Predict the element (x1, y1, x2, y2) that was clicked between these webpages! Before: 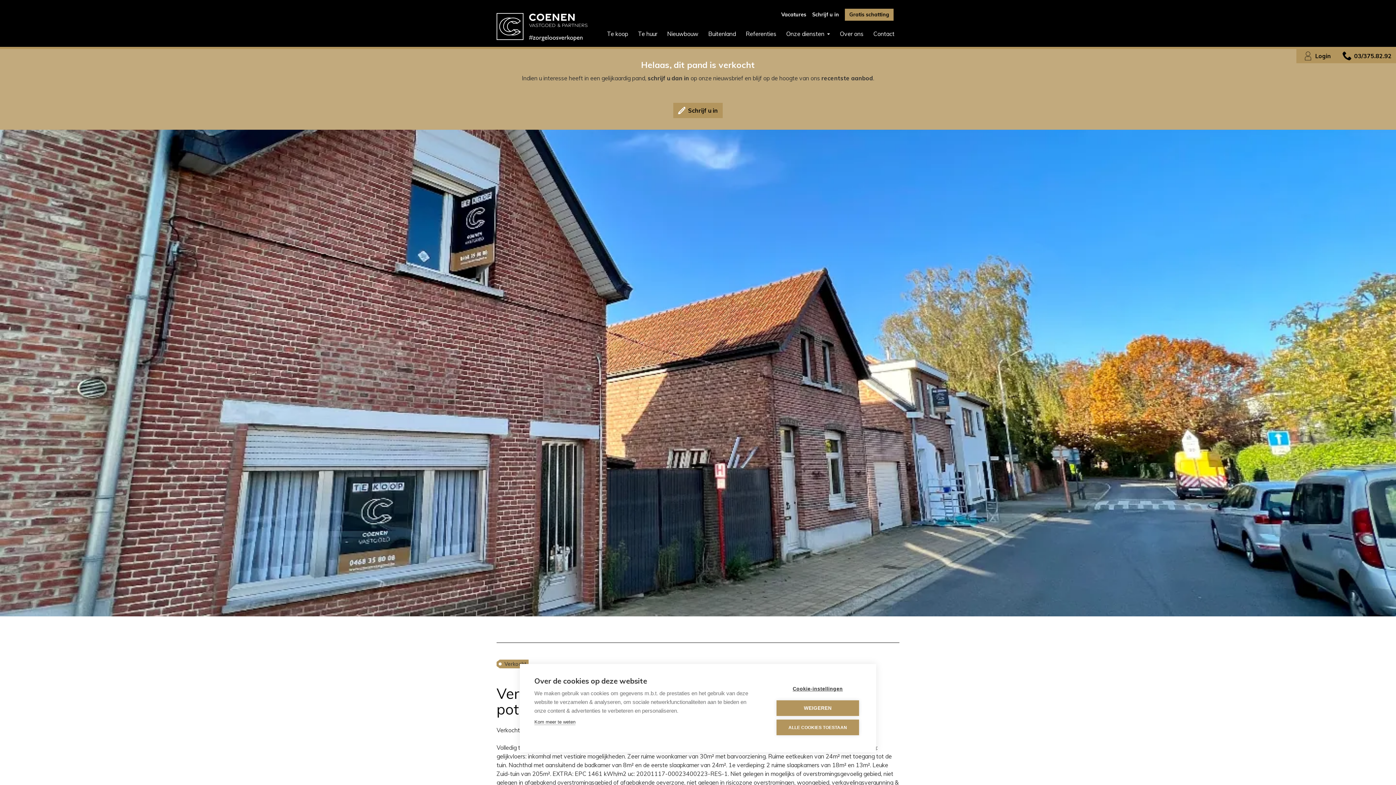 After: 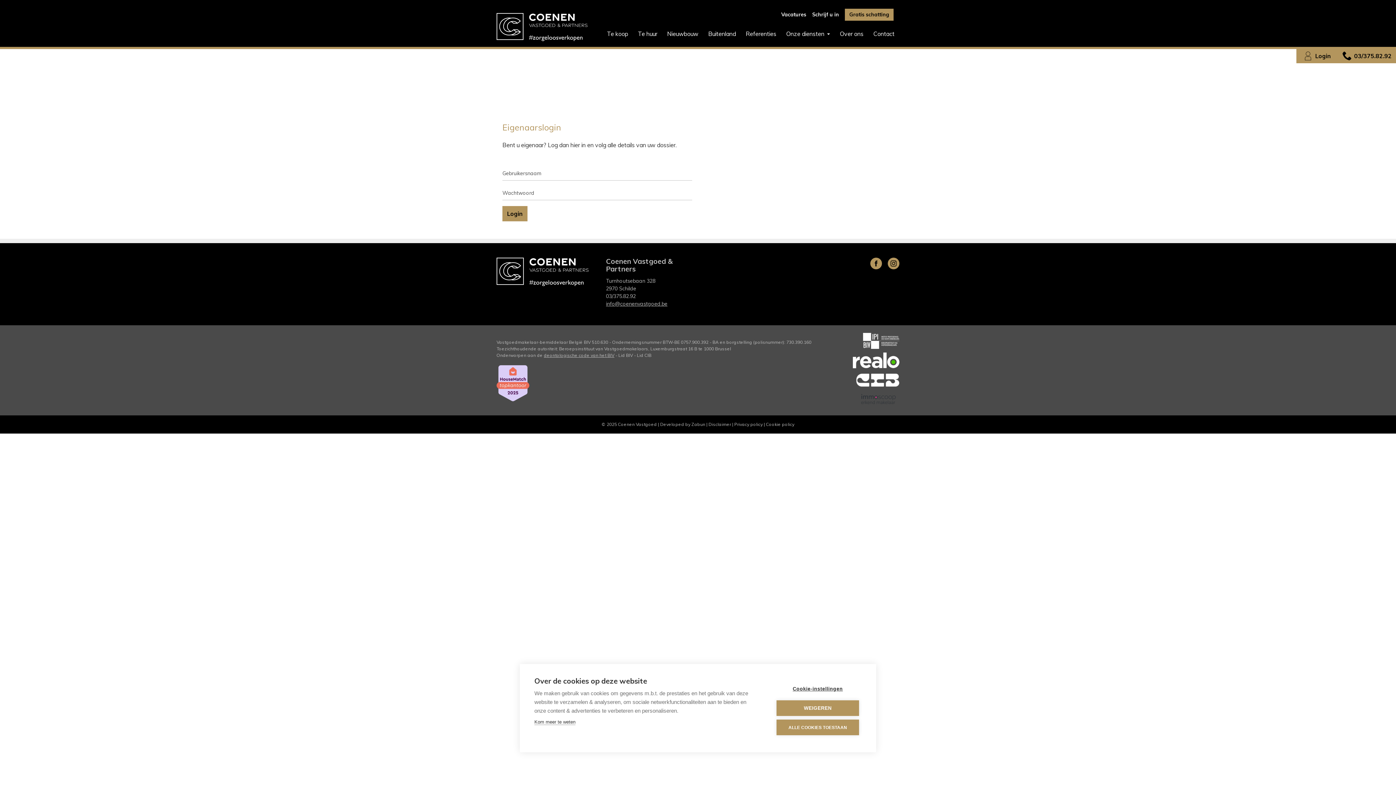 Action: label: Login bbox: (1296, 48, 1335, 63)